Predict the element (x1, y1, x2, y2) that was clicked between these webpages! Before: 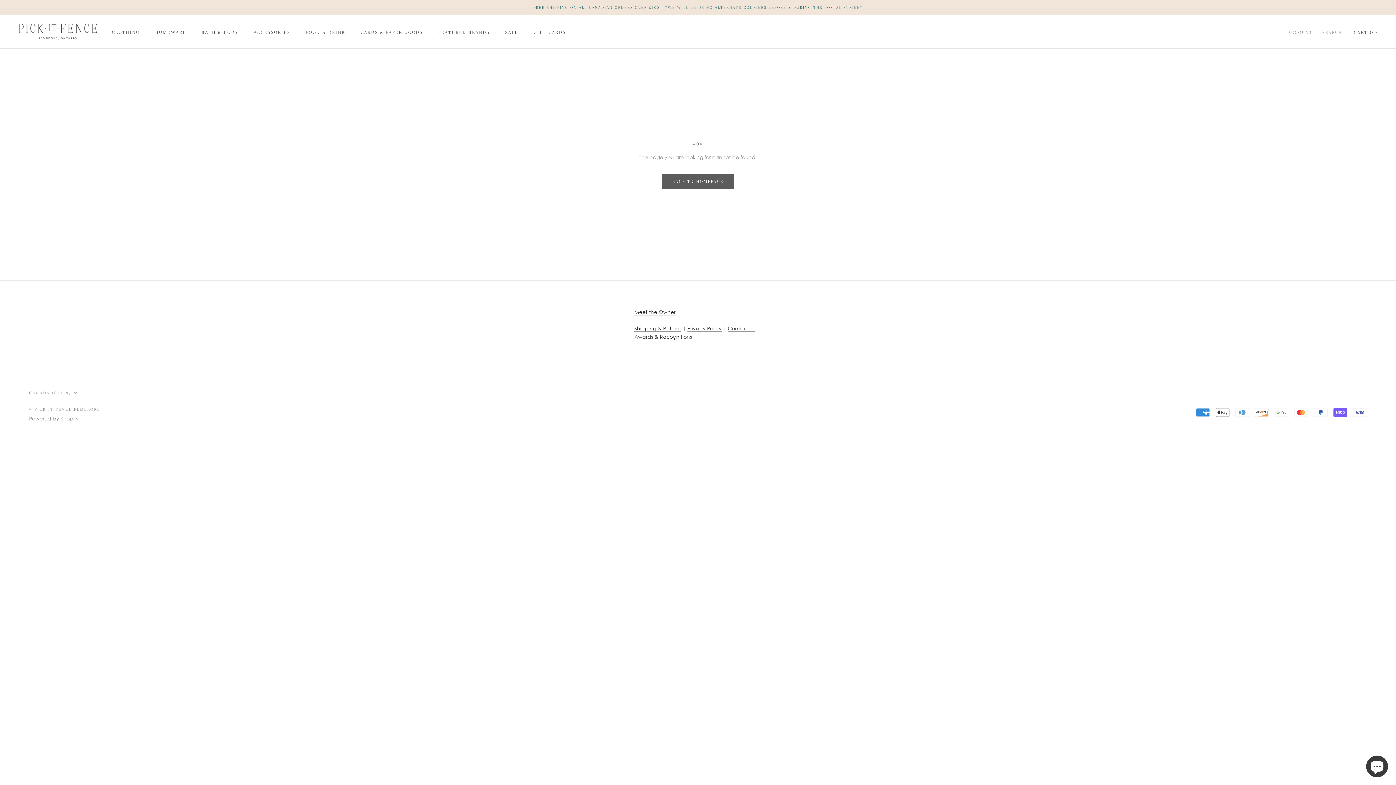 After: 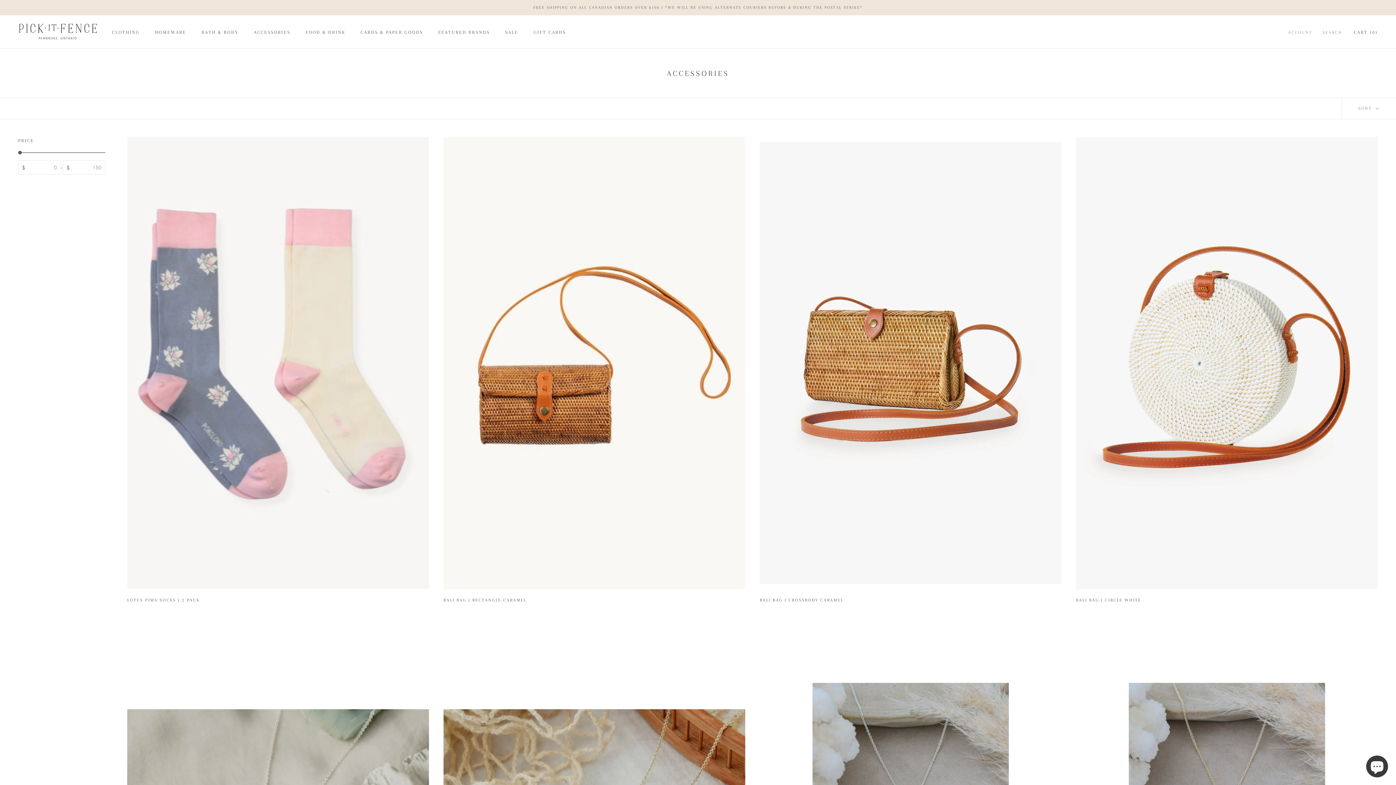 Action: bbox: (253, 29, 290, 34) label: ACCESSORIES
ACCESSORIES